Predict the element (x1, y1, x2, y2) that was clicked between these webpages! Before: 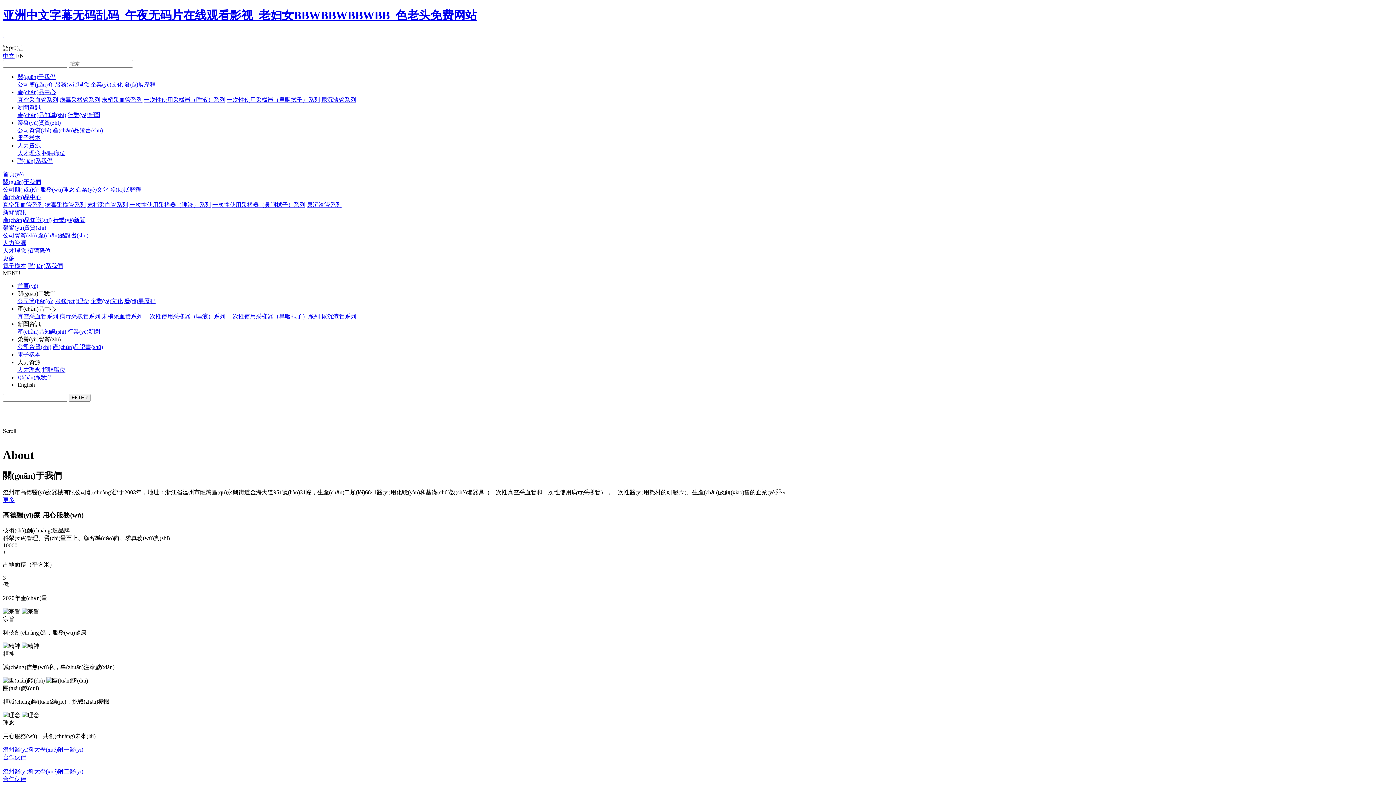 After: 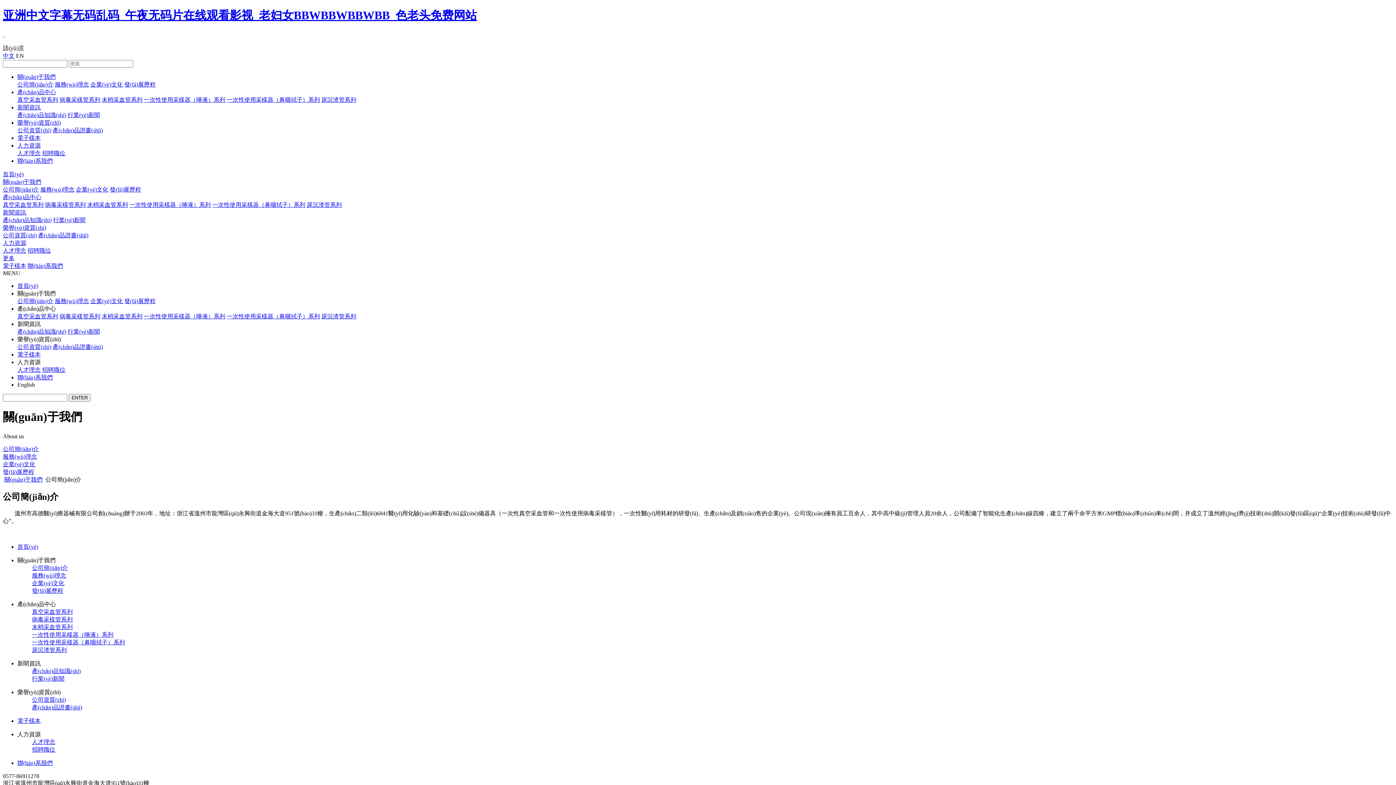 Action: label: 公司簡(jiǎn)介 bbox: (17, 298, 53, 304)